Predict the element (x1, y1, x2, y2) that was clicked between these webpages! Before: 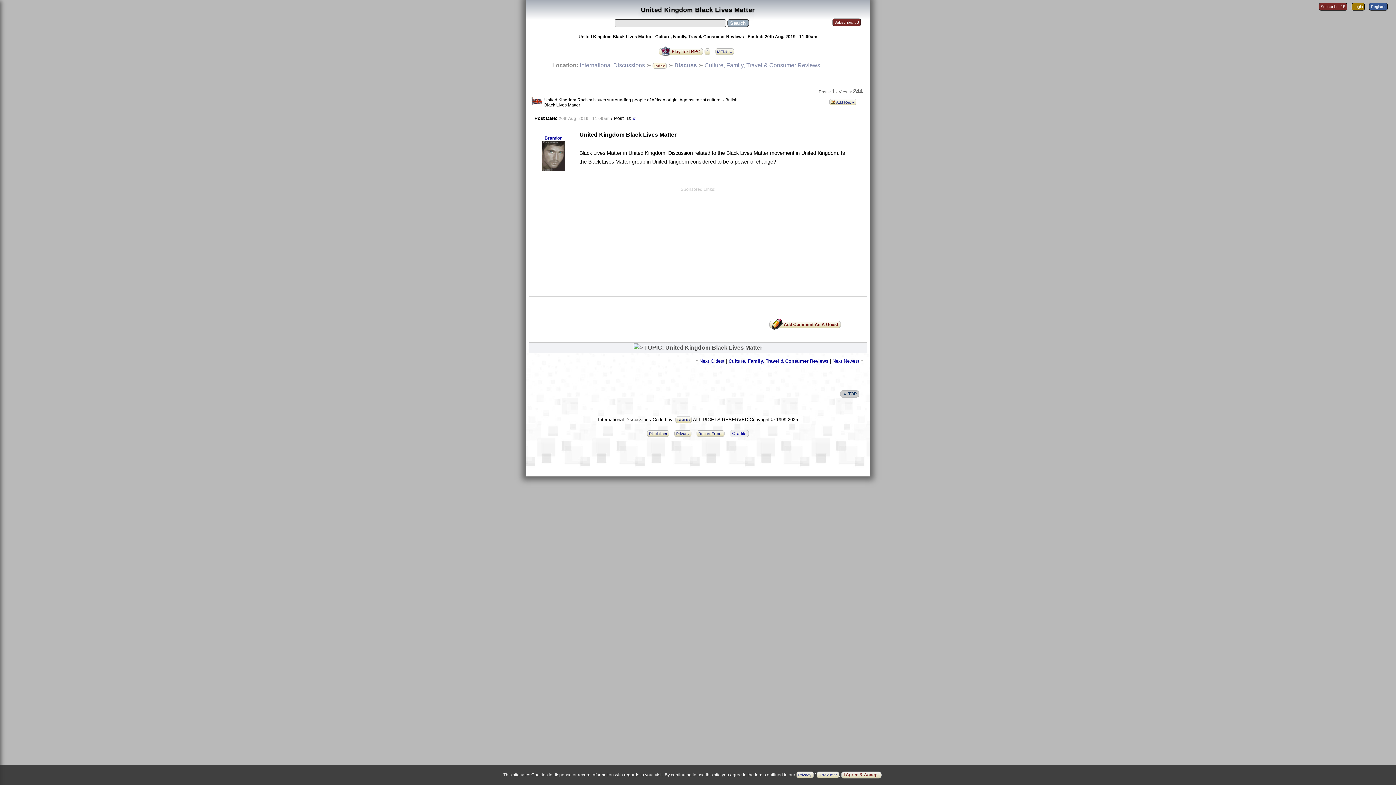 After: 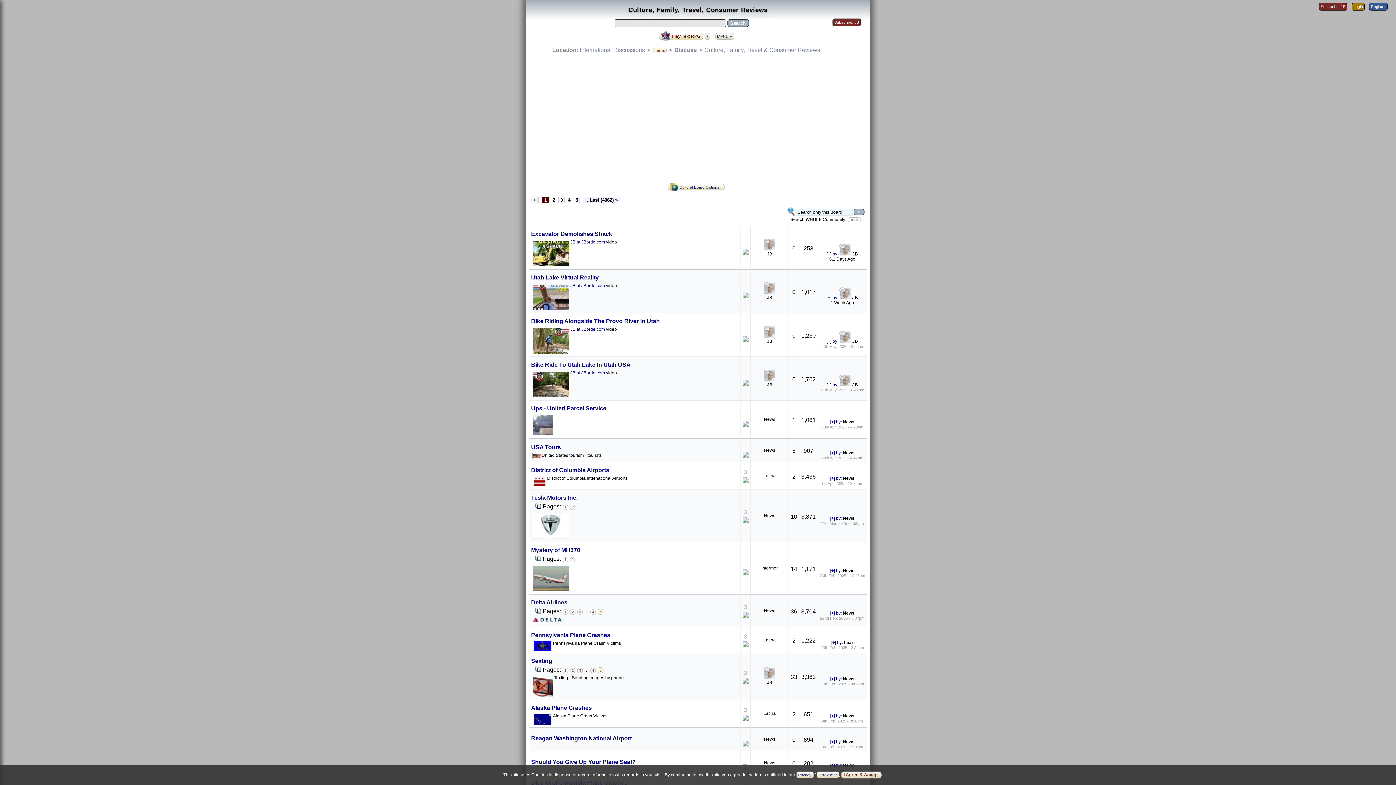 Action: bbox: (704, 62, 820, 68) label: Culture, Family, Travel & Consumer Reviews